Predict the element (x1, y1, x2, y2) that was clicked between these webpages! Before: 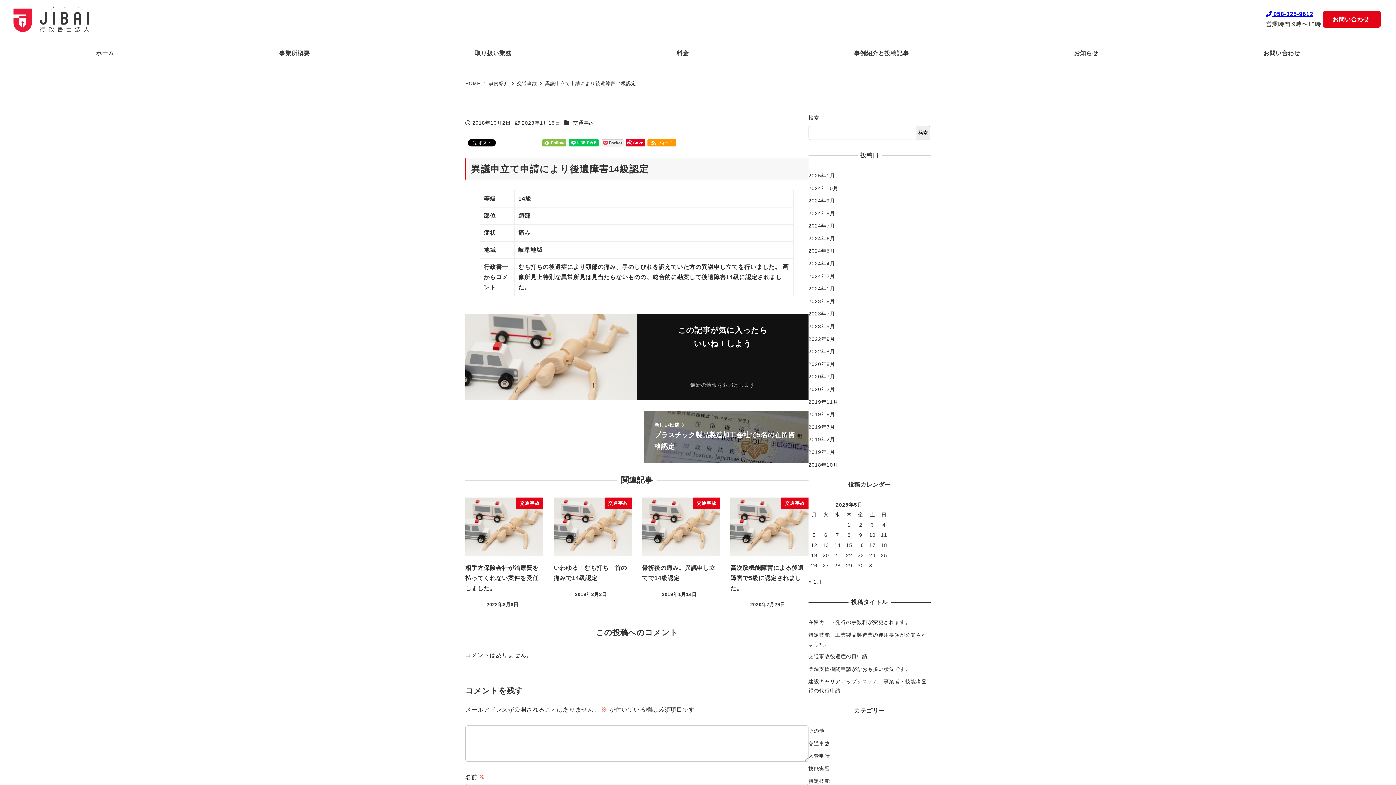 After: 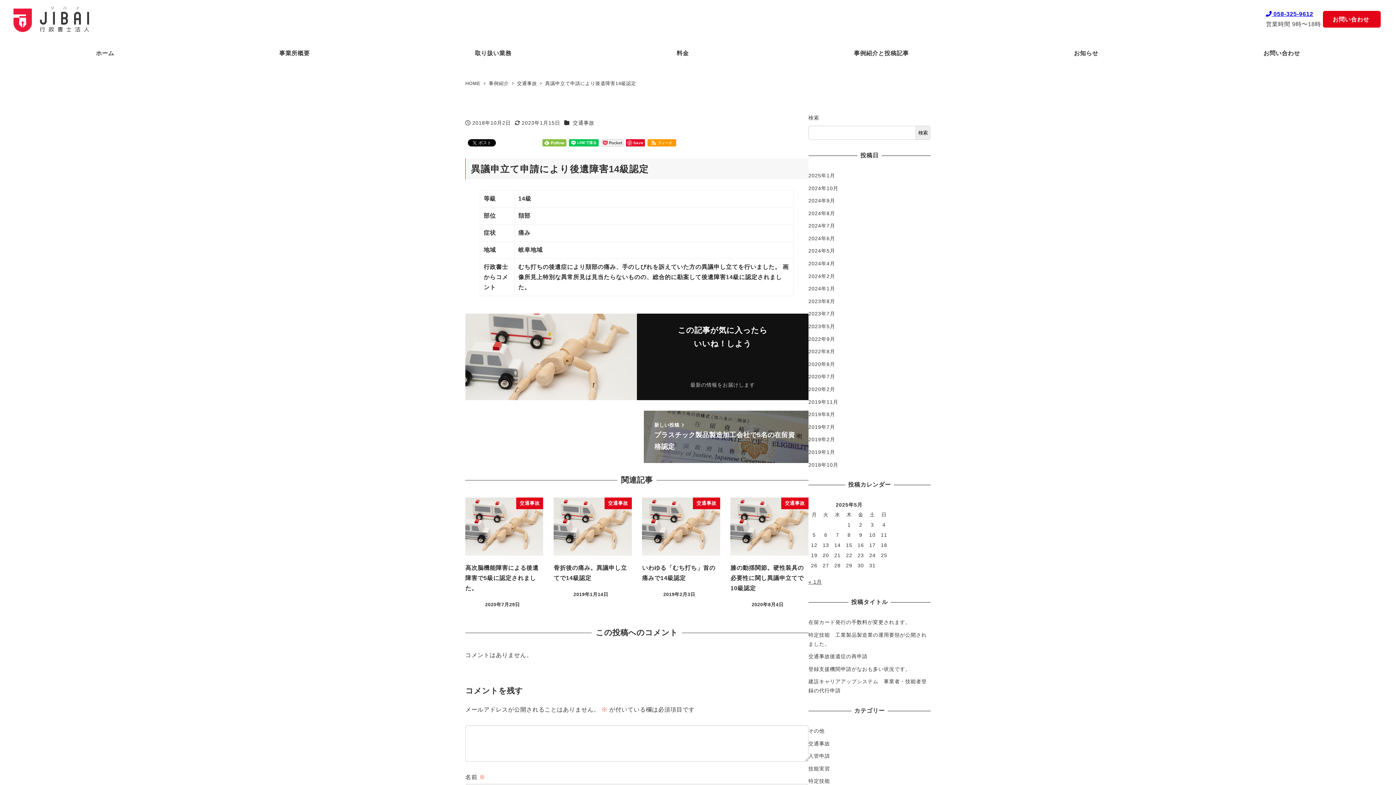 Action: bbox: (545, 80, 636, 86) label: 異議申立て申請により後遺障害14級認定